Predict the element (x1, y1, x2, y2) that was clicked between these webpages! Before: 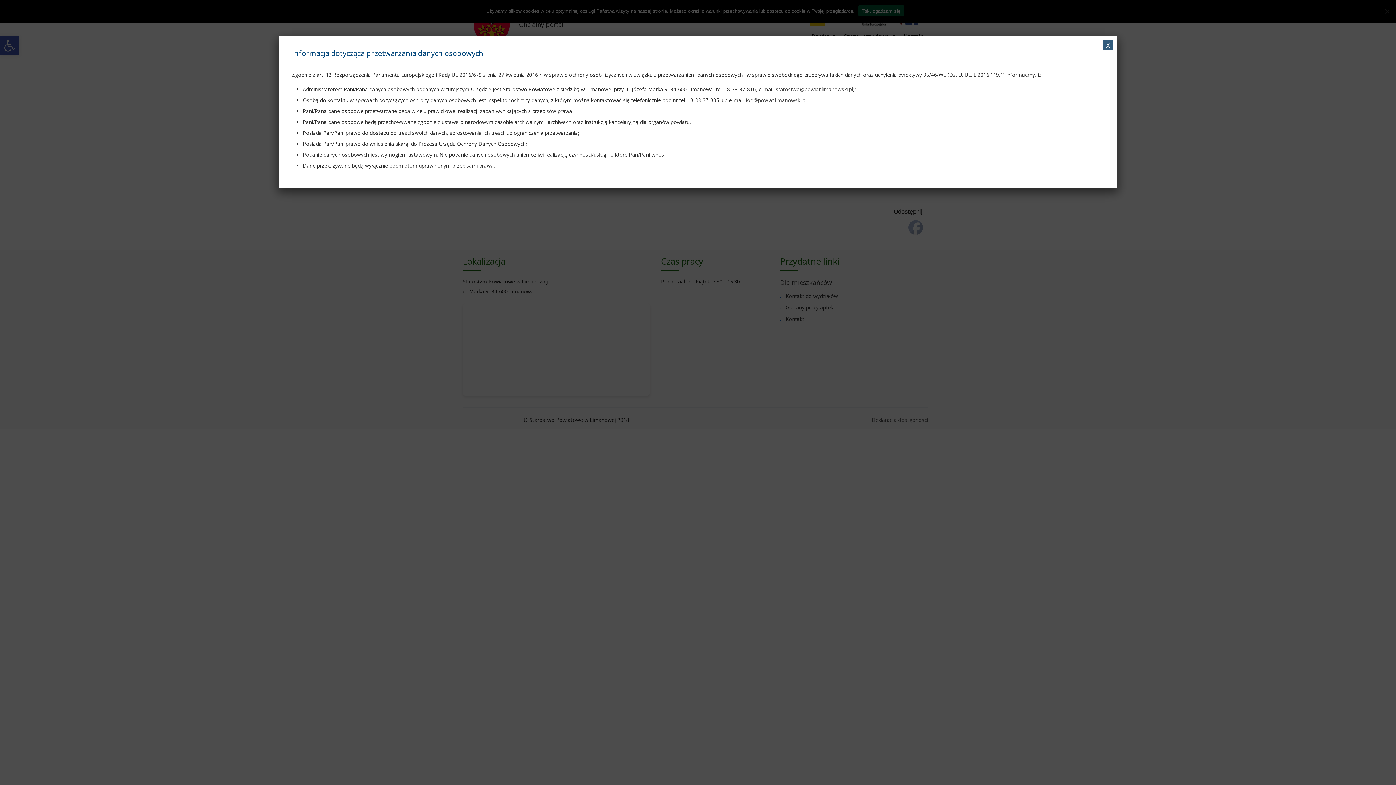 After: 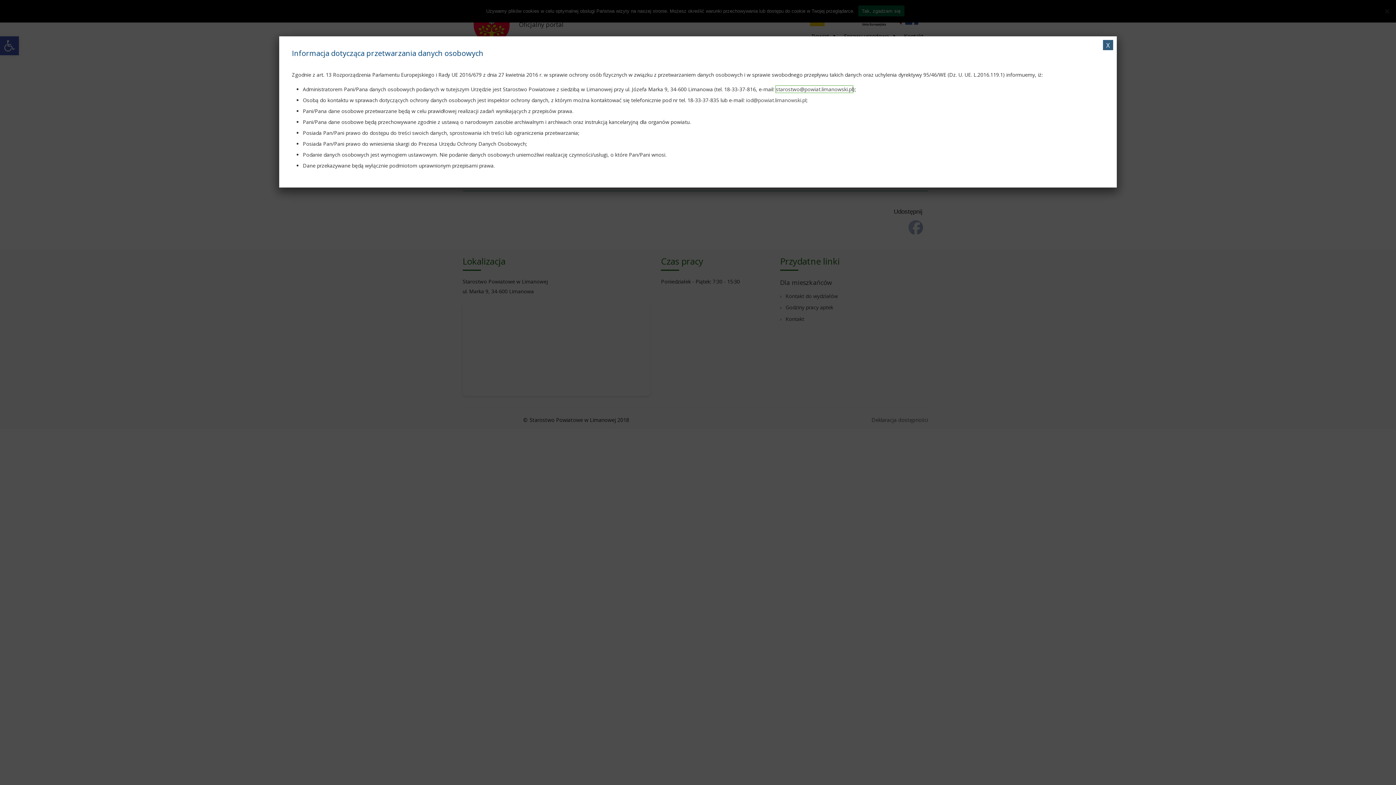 Action: label: starostwo@powiat.limanowski.pl bbox: (776, 85, 853, 92)